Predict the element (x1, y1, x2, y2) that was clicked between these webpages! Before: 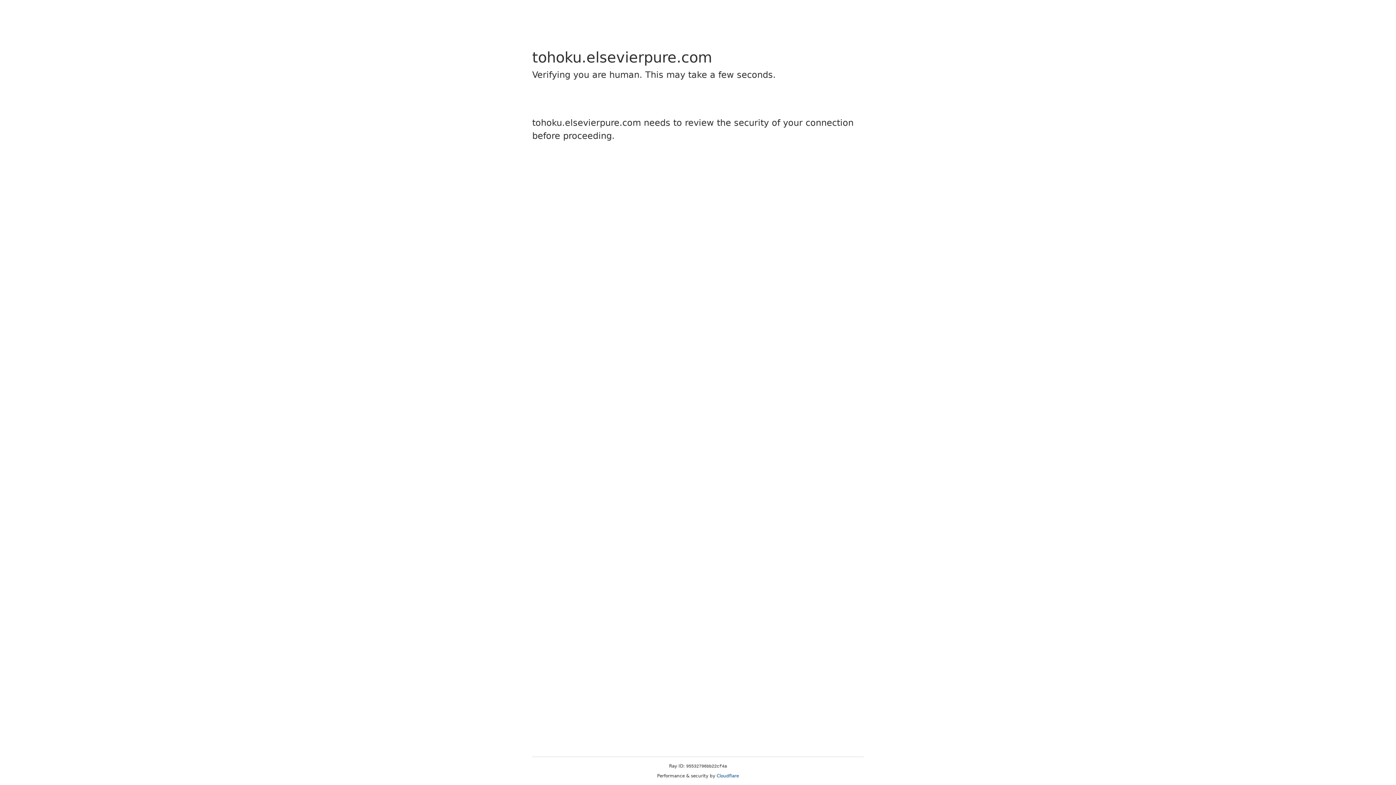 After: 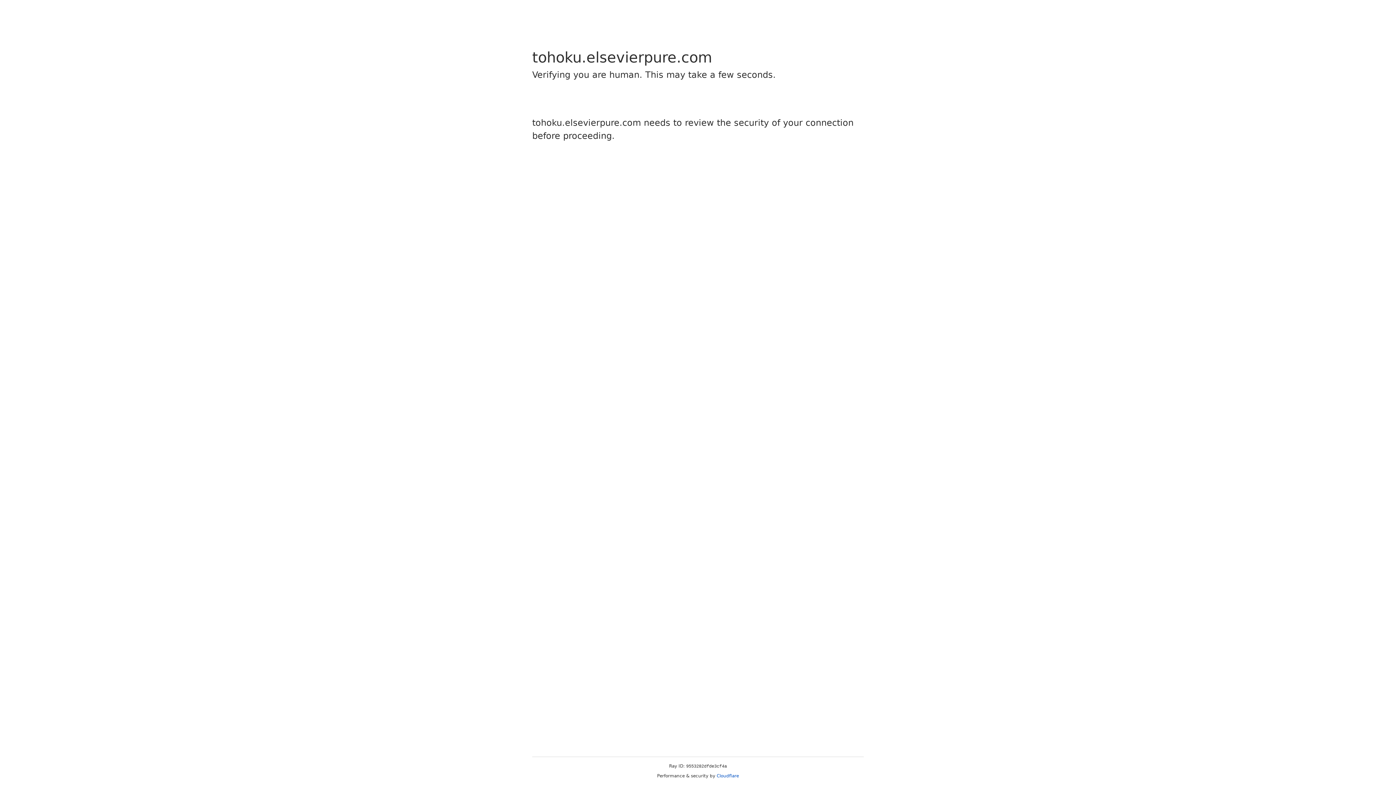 Action: label: Cloudflare bbox: (716, 773, 739, 778)